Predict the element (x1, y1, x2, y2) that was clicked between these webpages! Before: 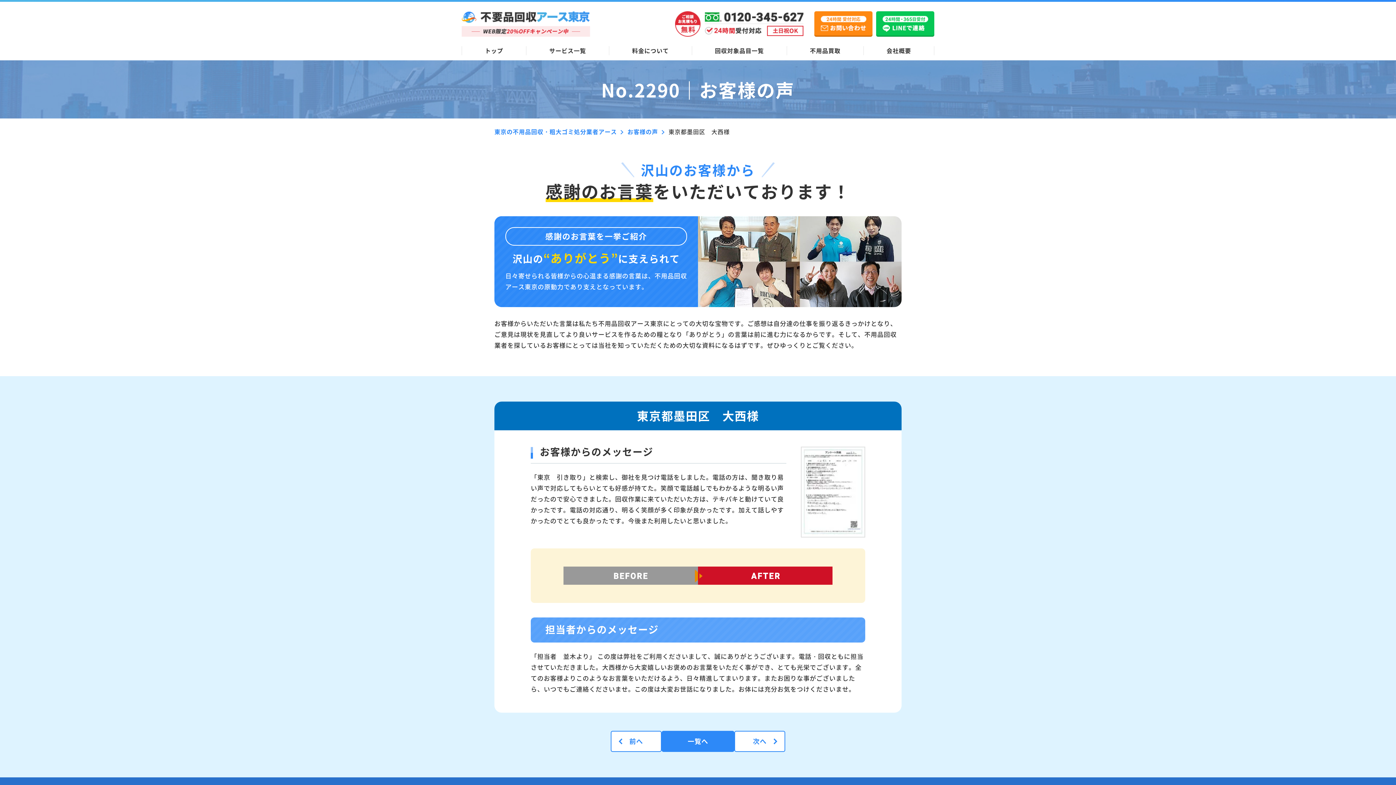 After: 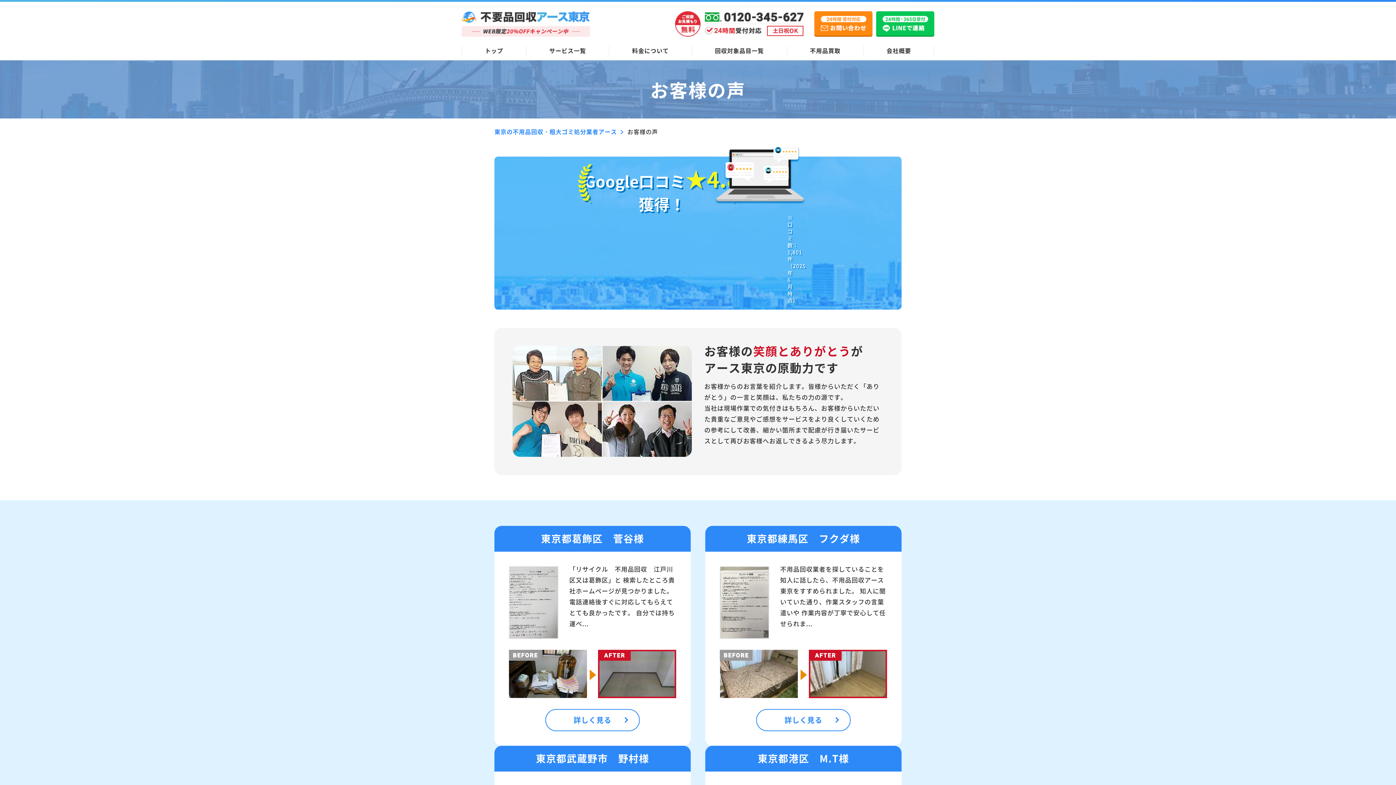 Action: bbox: (627, 127, 658, 136) label: お客様の声